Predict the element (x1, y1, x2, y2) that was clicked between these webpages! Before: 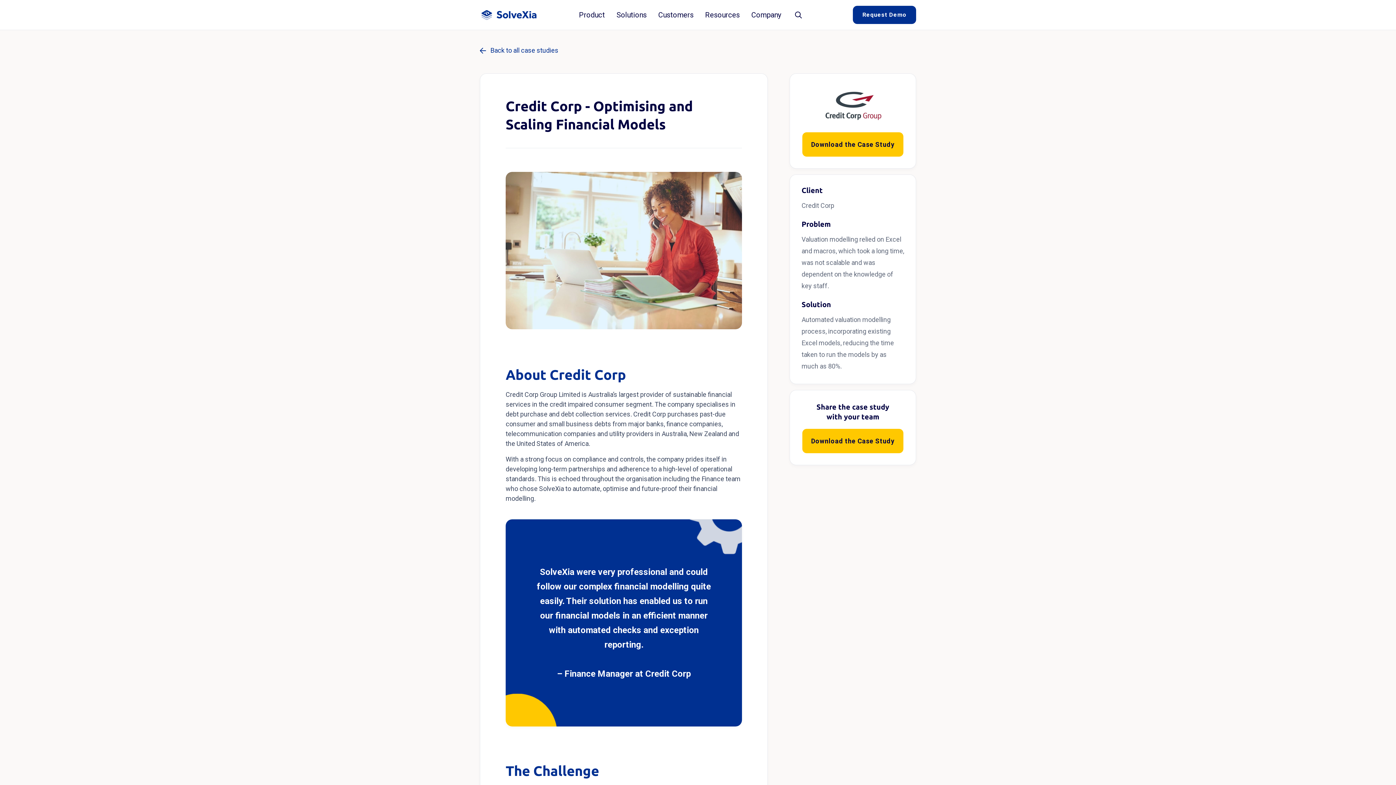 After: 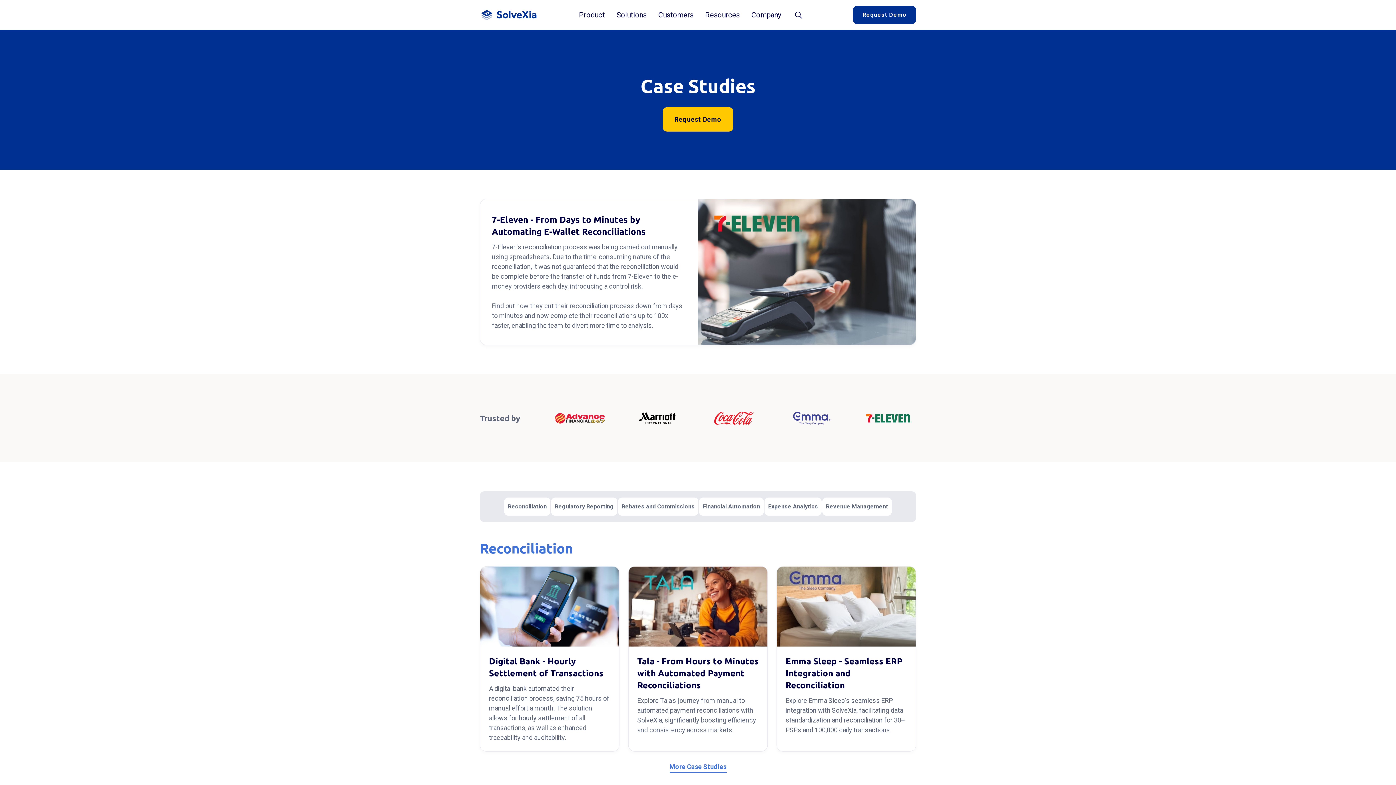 Action: bbox: (480, 46, 558, 54) label:    Back to all case studies